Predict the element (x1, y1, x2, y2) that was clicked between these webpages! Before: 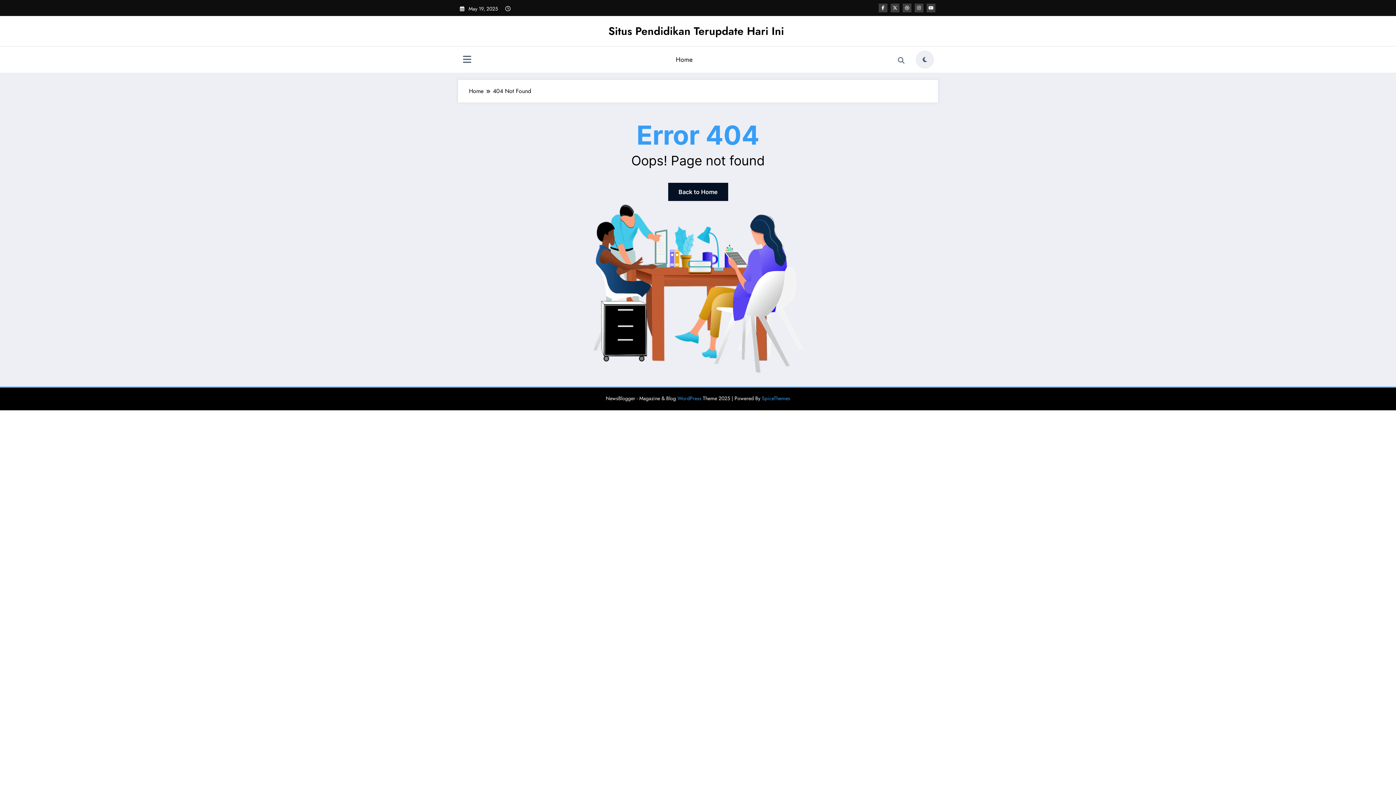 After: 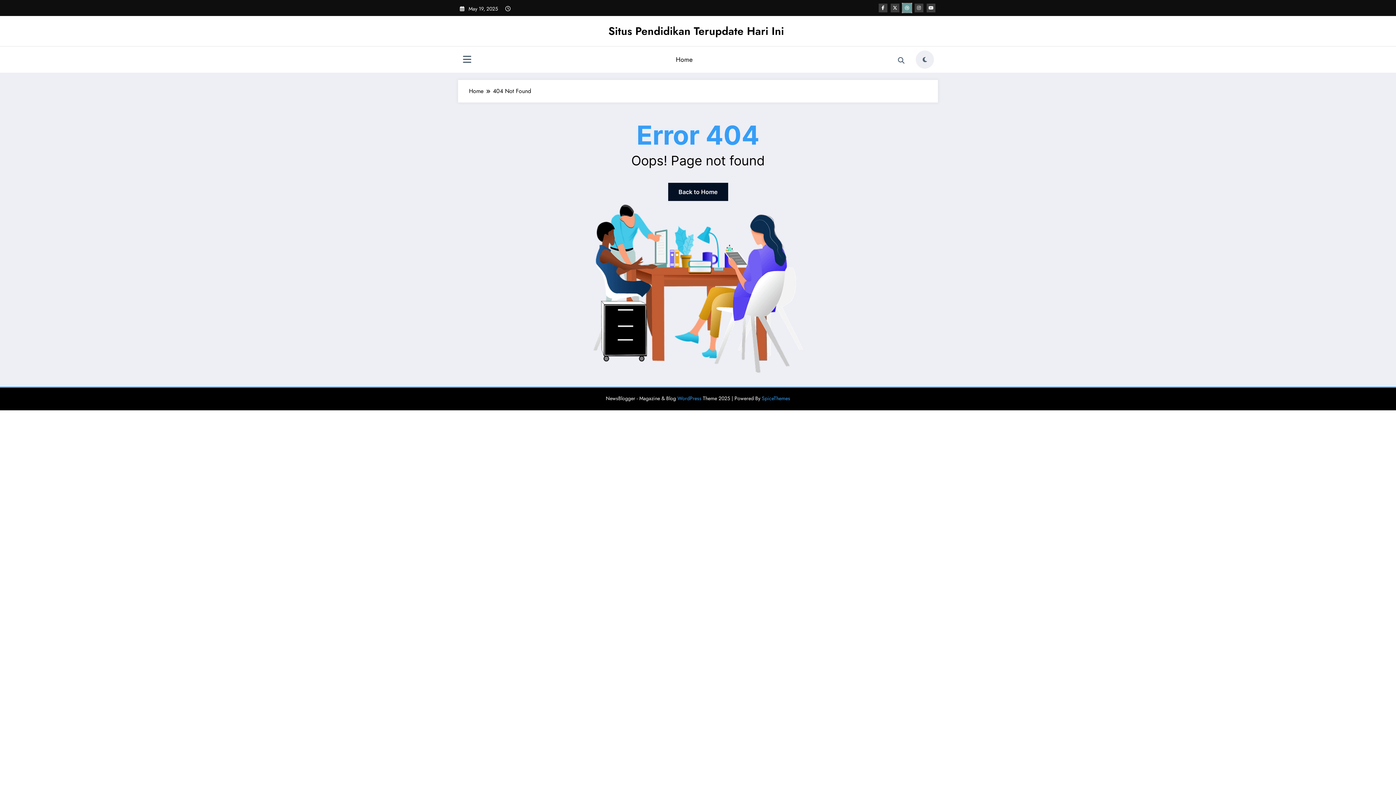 Action: bbox: (902, 3, 911, 12)